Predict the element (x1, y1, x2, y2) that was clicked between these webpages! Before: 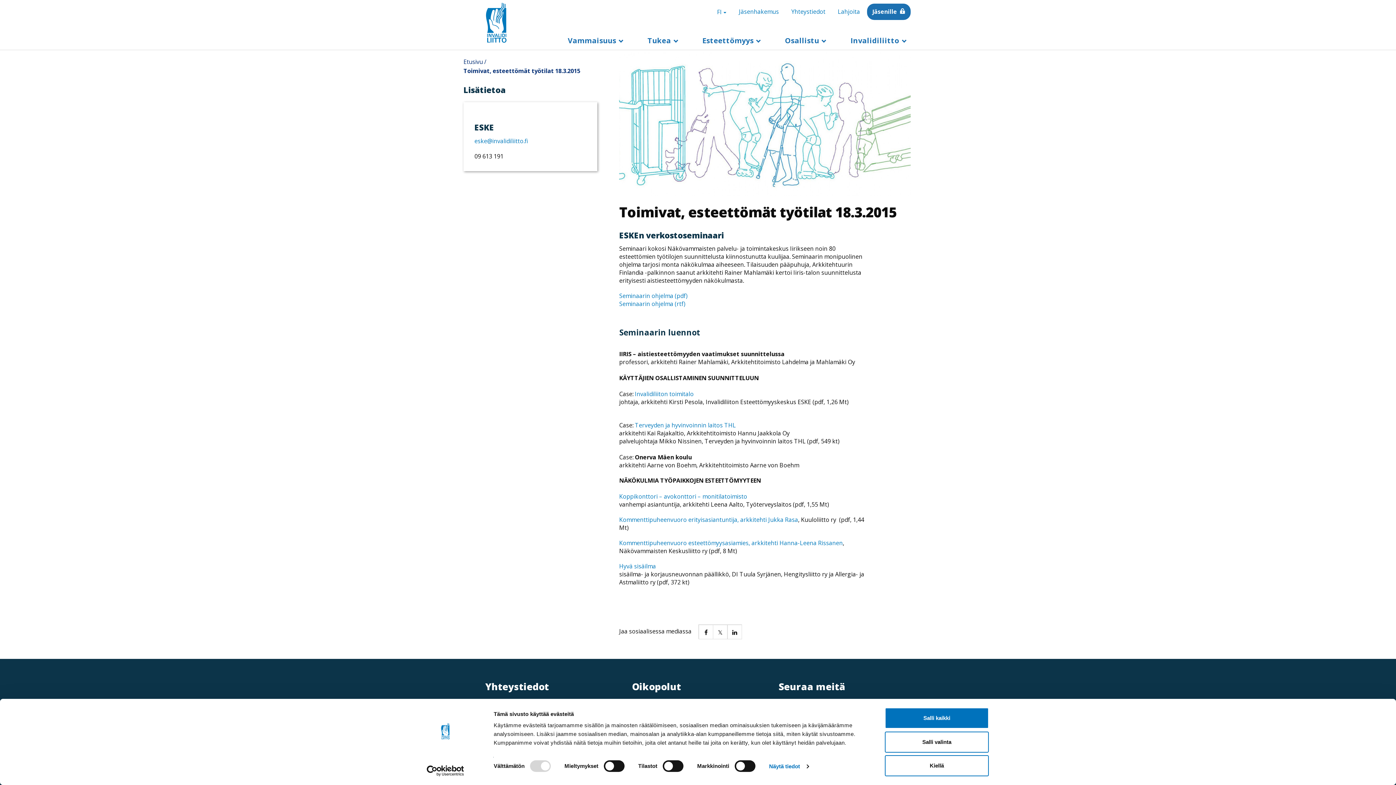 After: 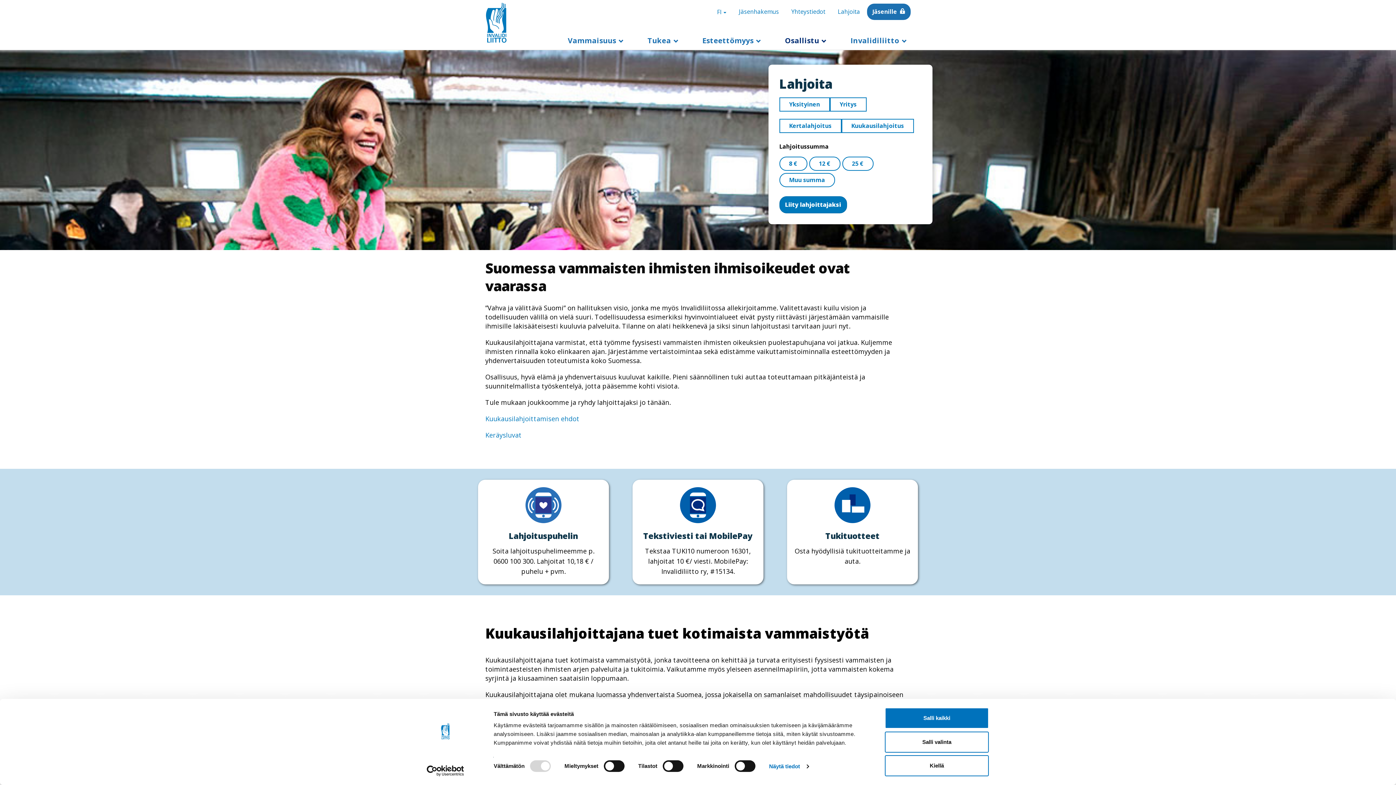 Action: label: Lahjoita bbox: (832, 3, 865, 20)